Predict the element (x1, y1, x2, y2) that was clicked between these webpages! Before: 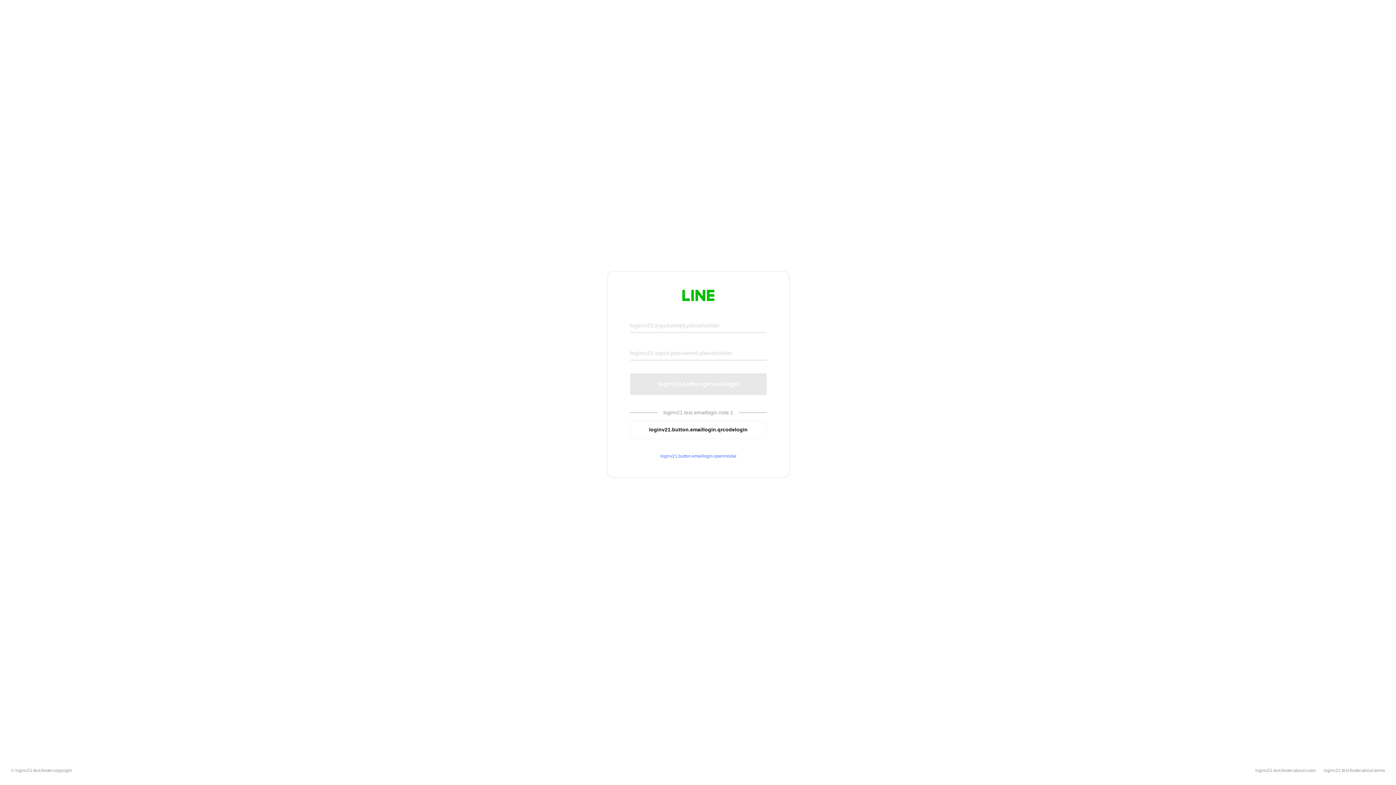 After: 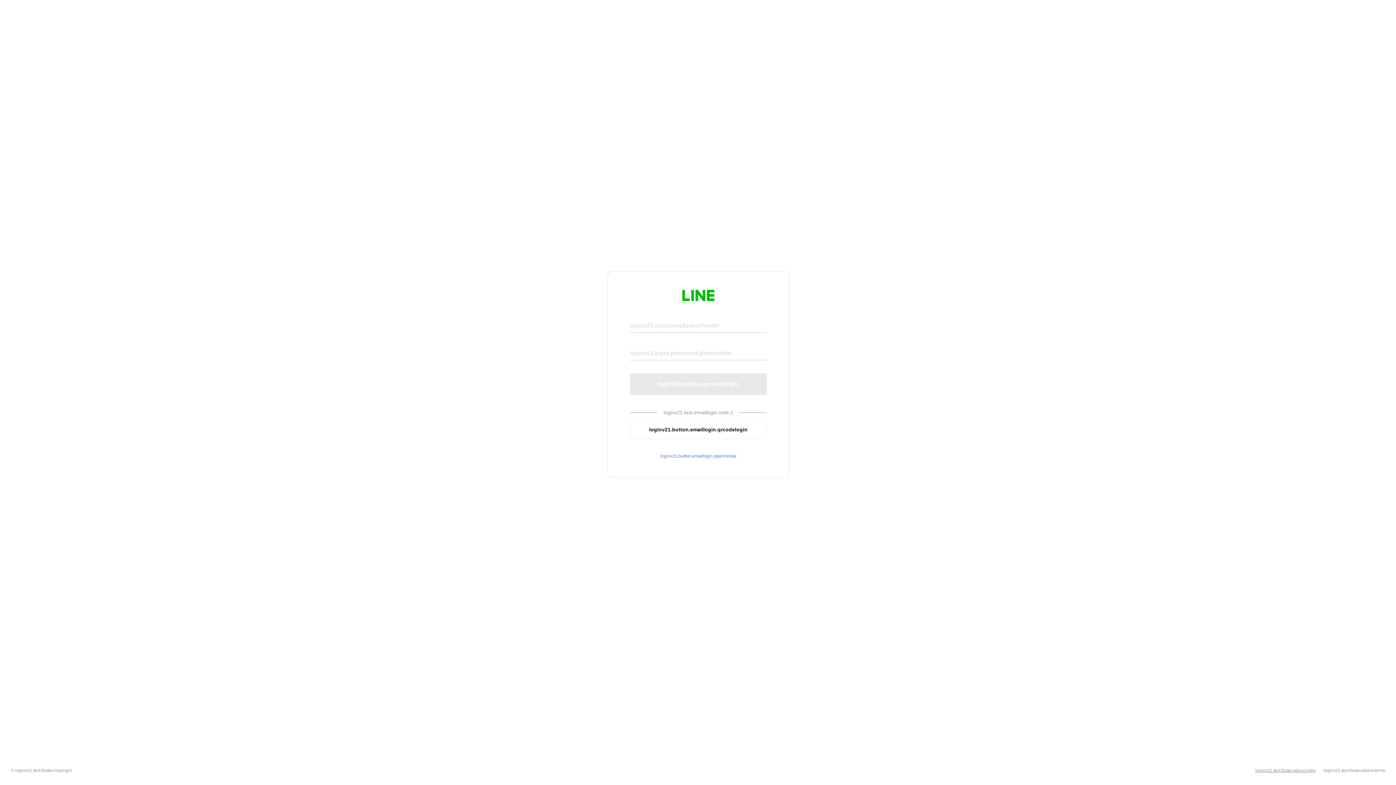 Action: label: loginv21.text.footer.about.rules bbox: (1255, 768, 1316, 773)